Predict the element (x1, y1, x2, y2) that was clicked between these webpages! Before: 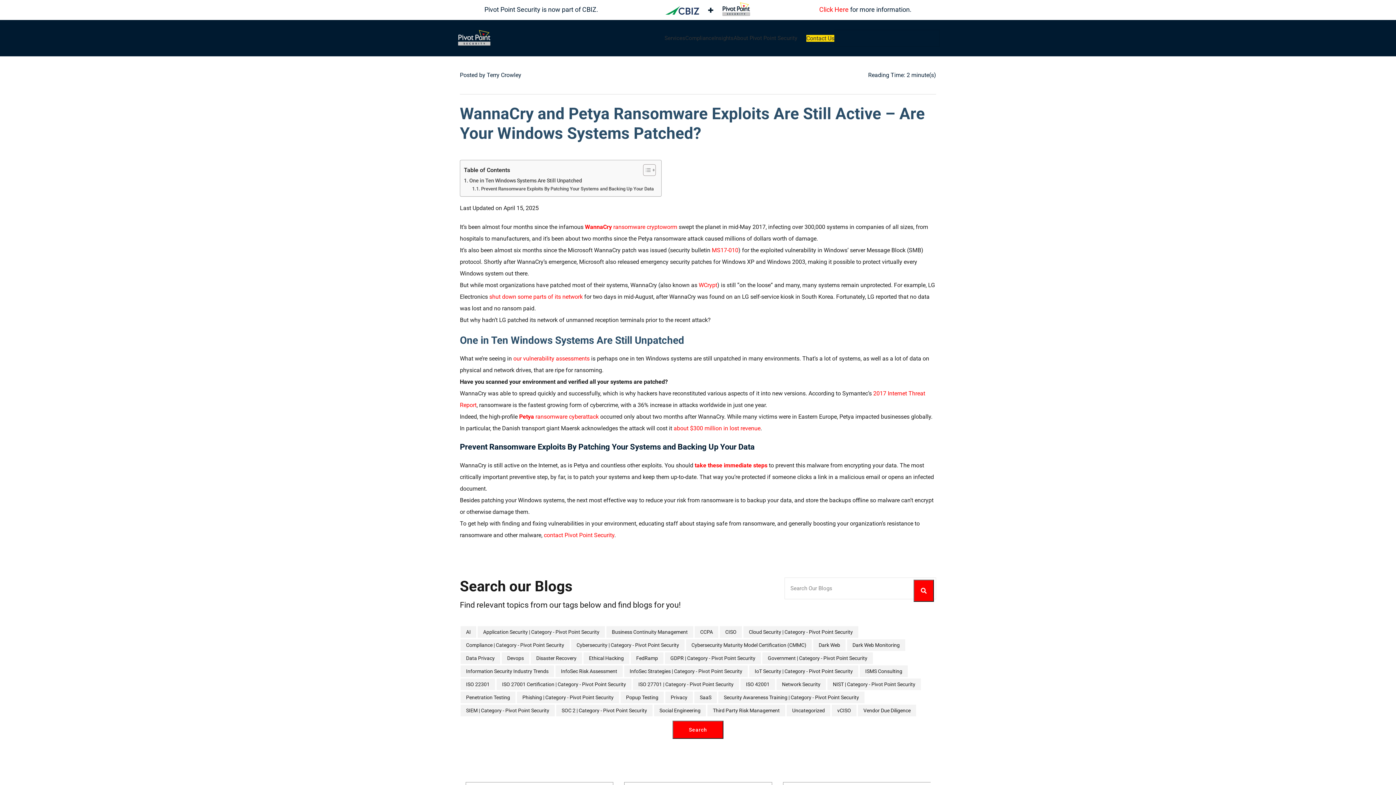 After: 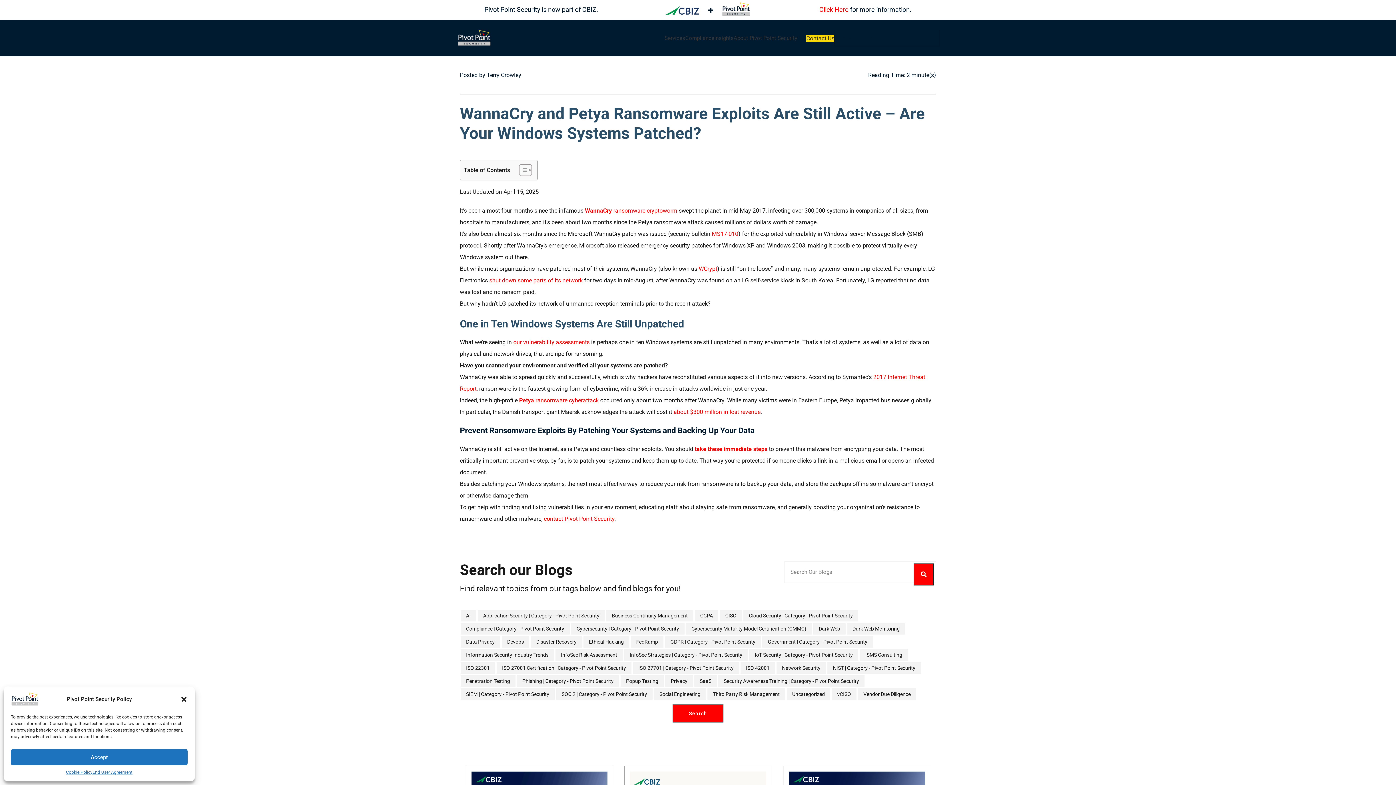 Action: label: Toggle Table of Content bbox: (637, 163, 654, 176)